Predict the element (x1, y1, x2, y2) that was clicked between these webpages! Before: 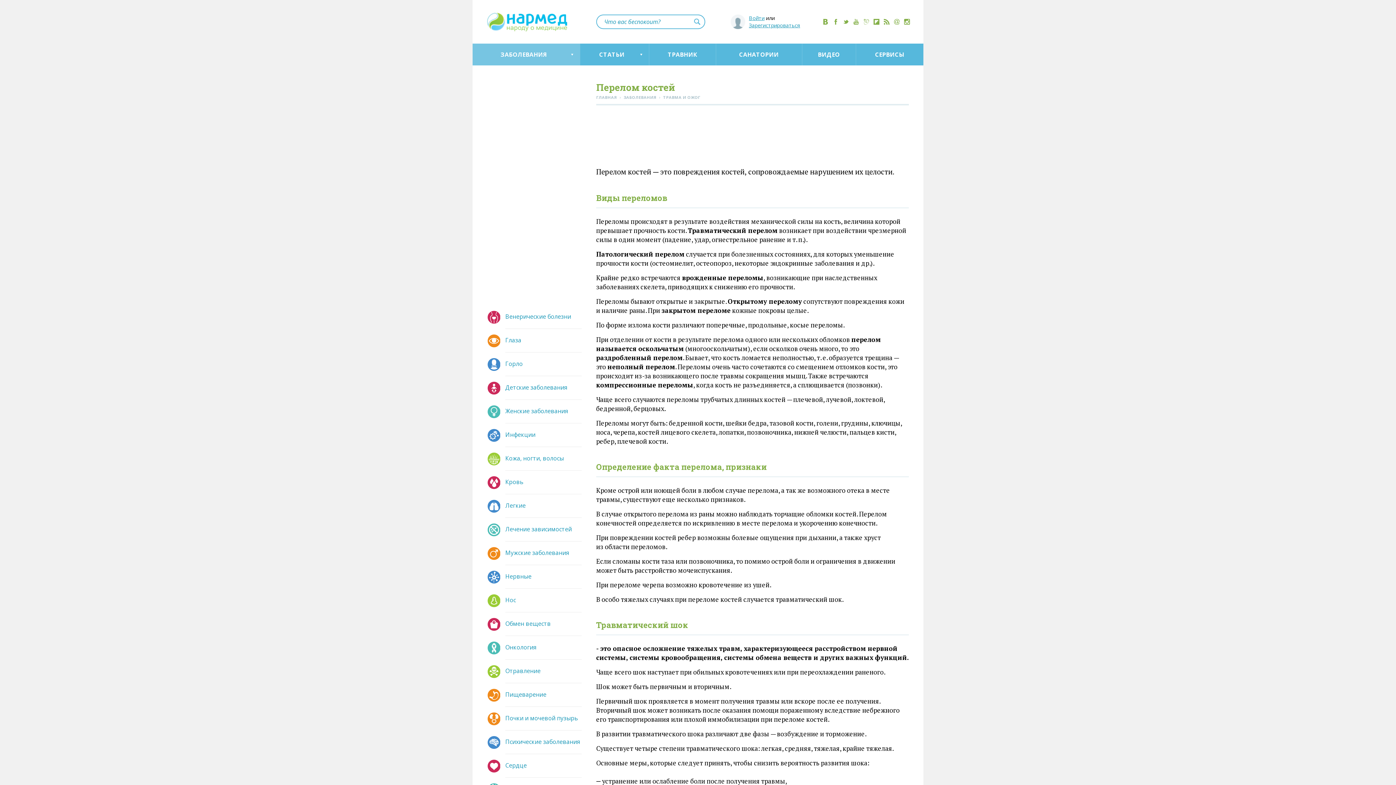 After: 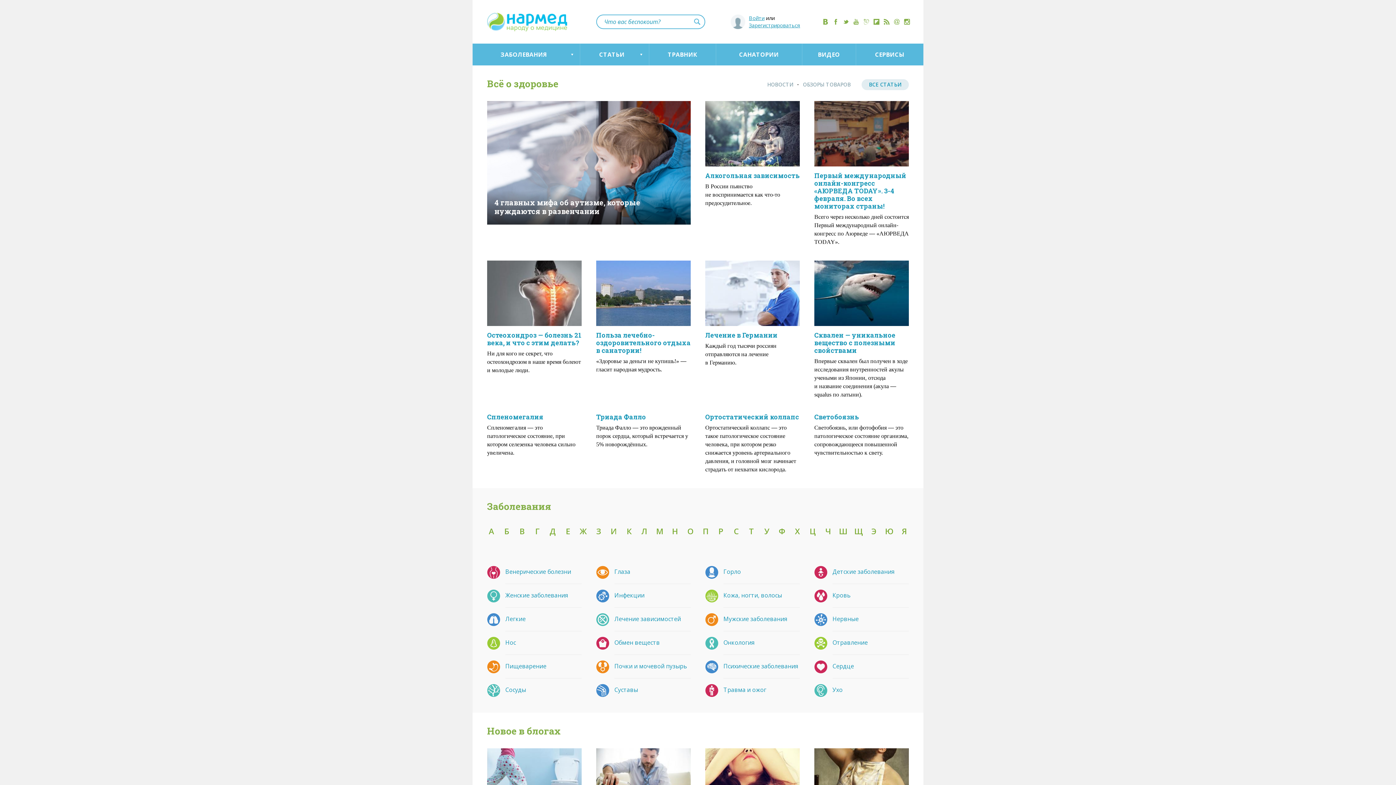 Action: bbox: (596, 94, 617, 100) label: ГЛАВНАЯ